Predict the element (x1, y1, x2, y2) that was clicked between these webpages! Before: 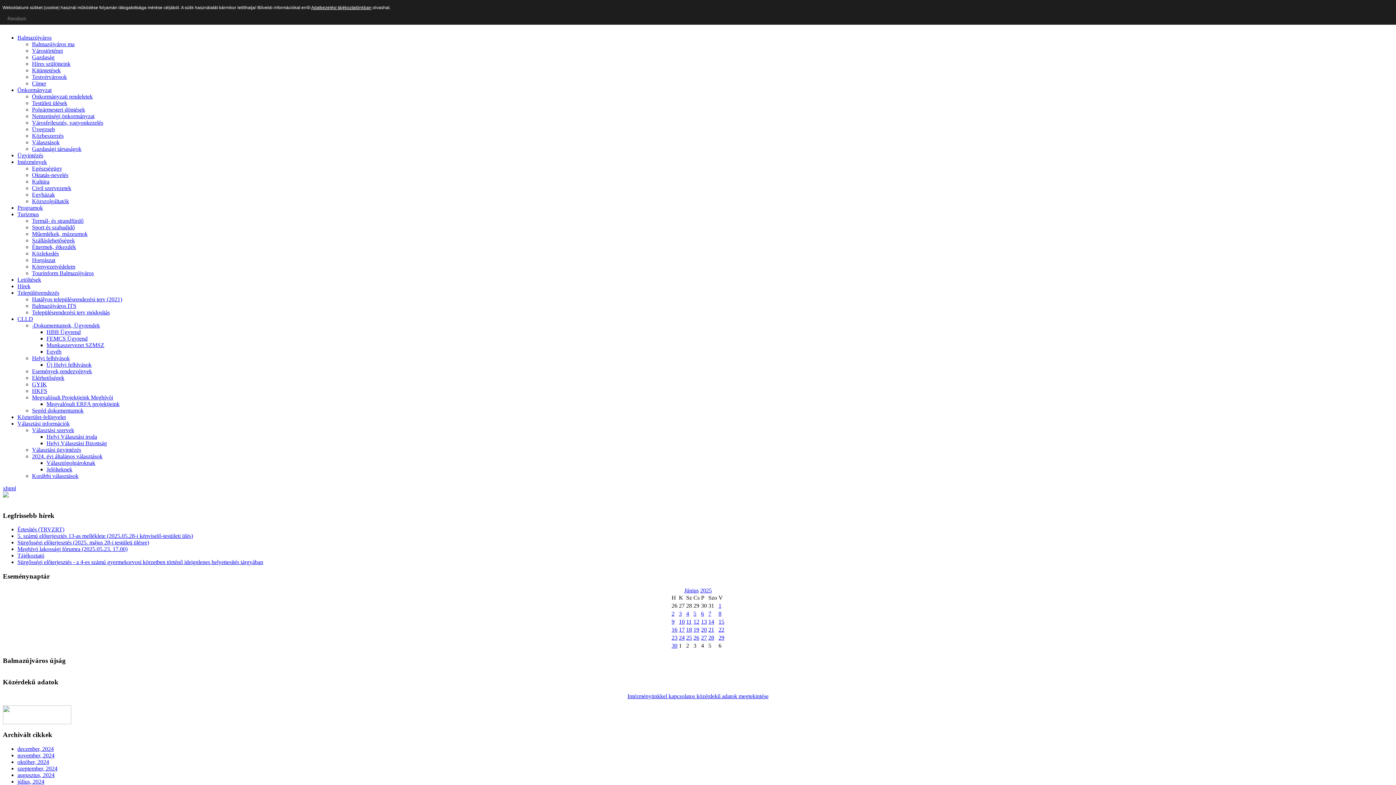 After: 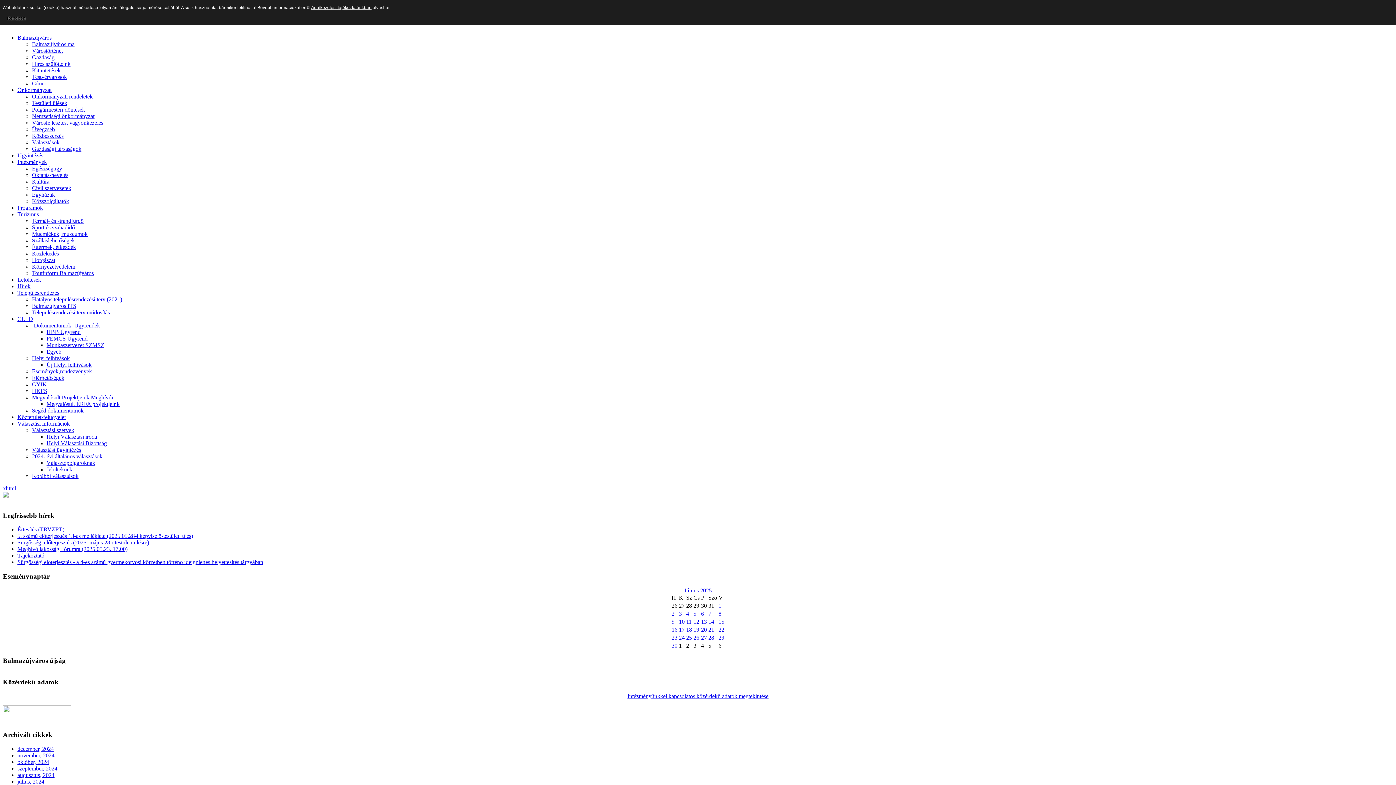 Action: label: Új Helyi felhívások bbox: (46, 361, 91, 368)